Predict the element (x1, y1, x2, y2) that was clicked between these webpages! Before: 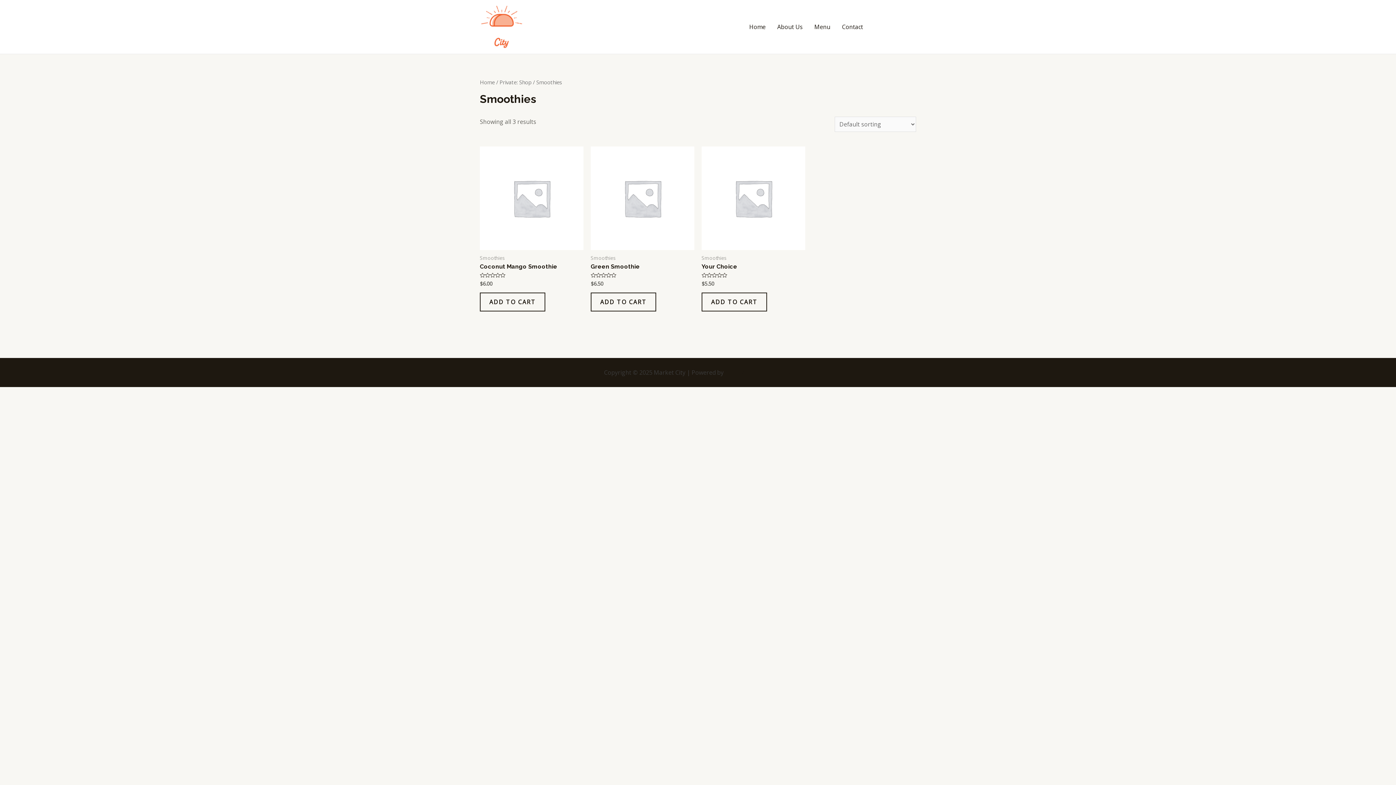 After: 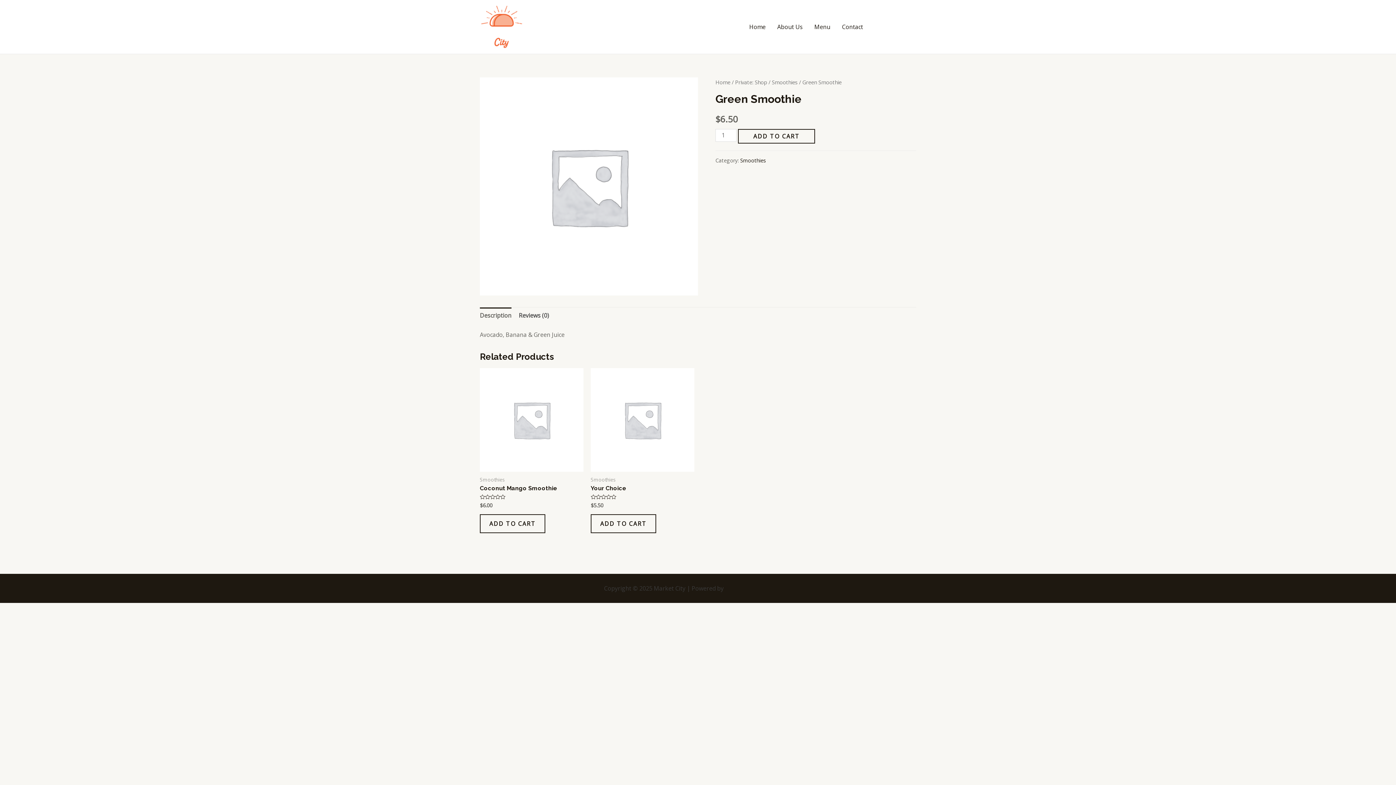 Action: bbox: (590, 146, 694, 250)